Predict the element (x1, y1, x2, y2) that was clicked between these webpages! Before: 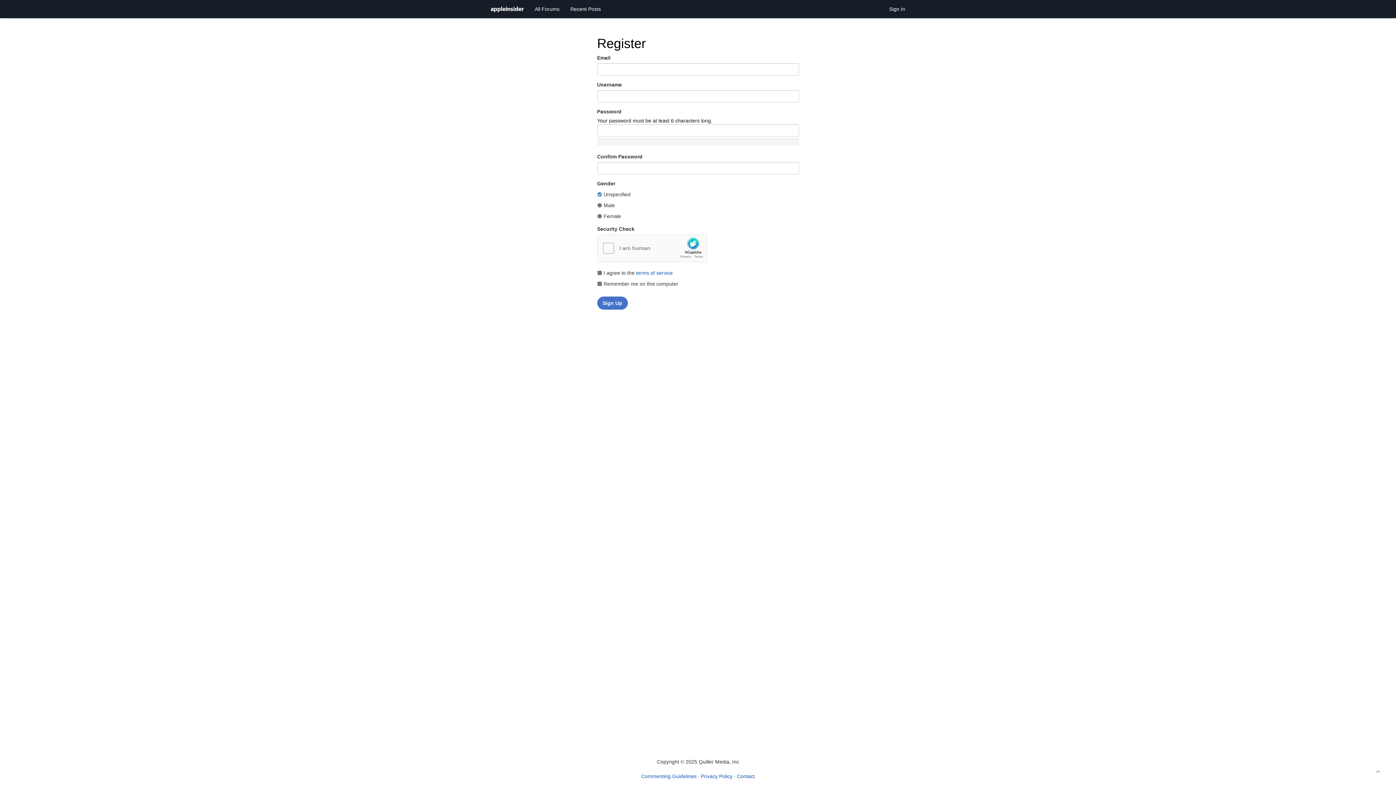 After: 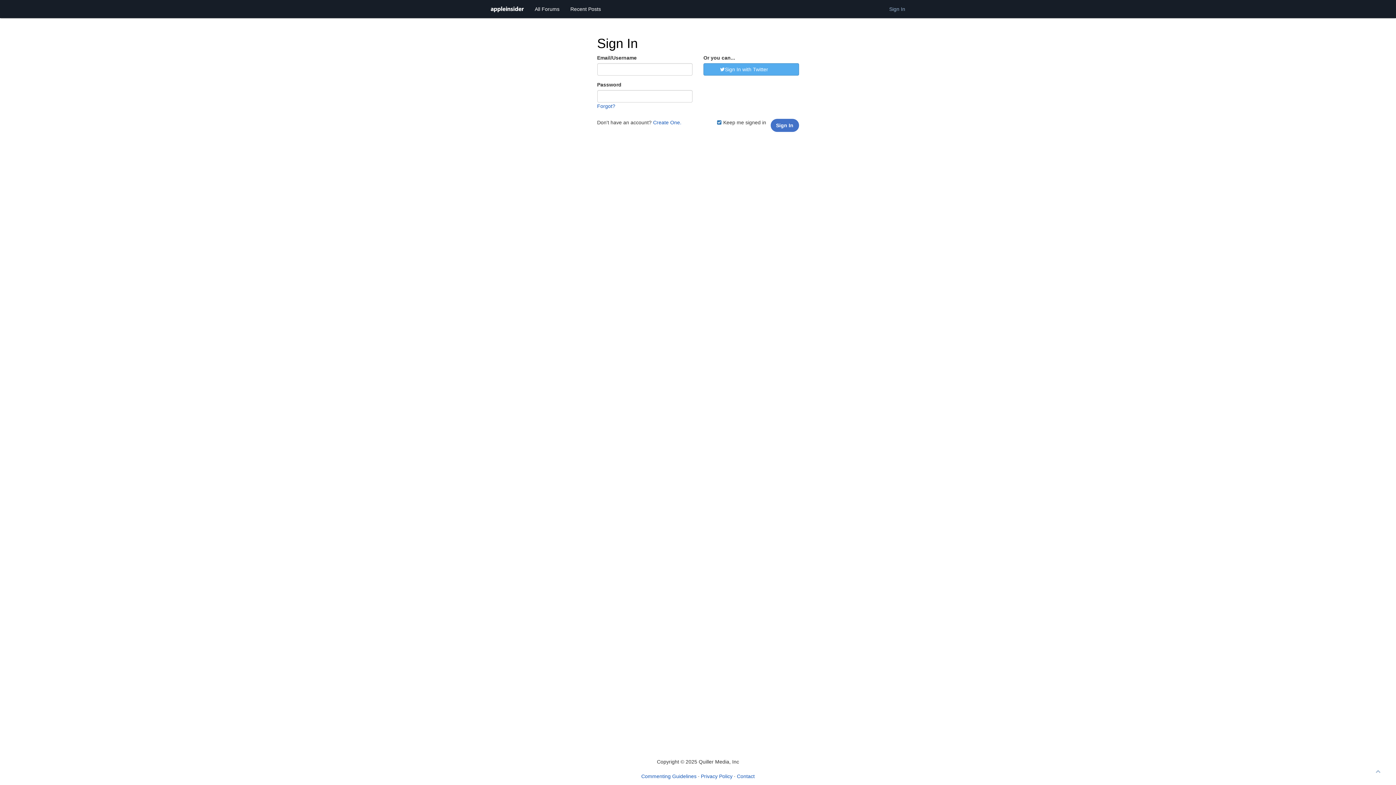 Action: bbox: (884, 0, 910, 18) label: Sign In